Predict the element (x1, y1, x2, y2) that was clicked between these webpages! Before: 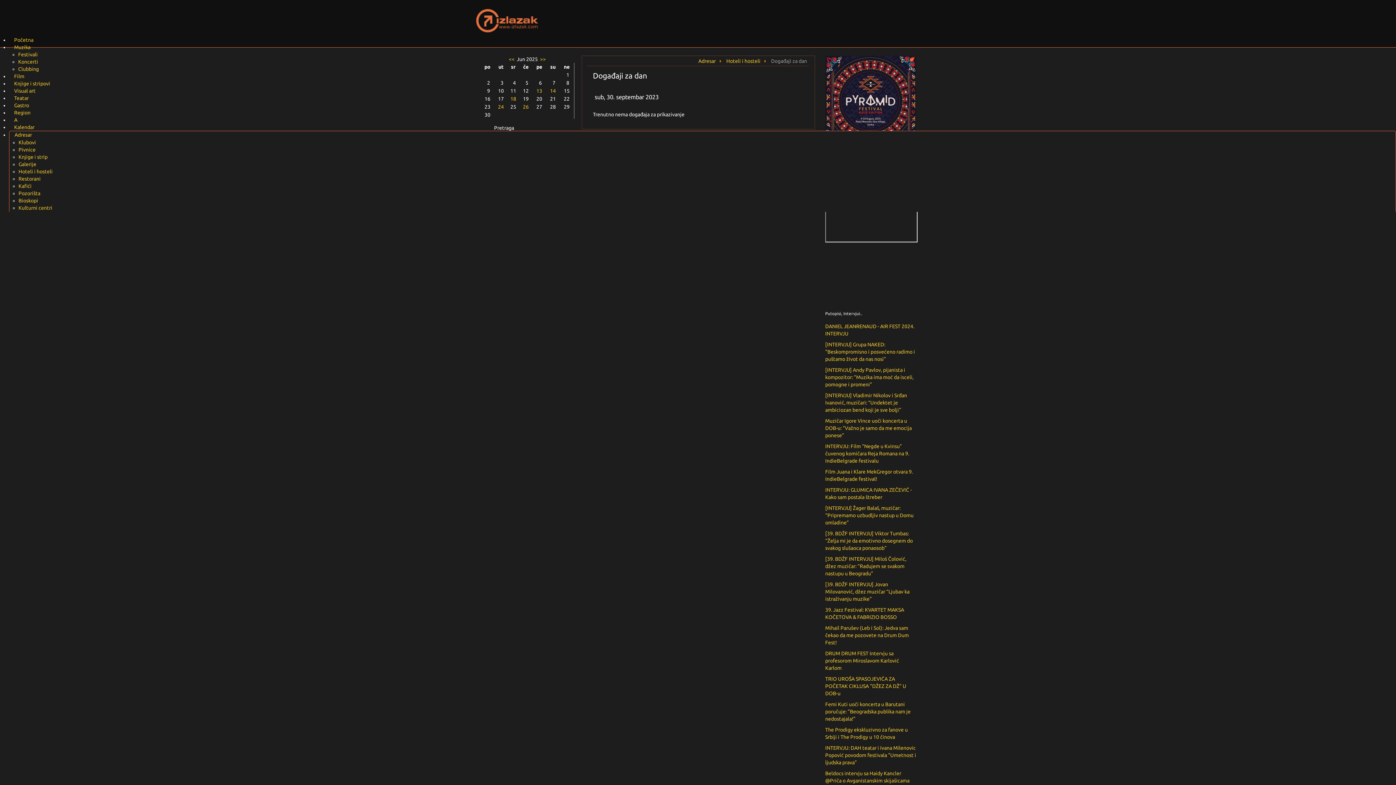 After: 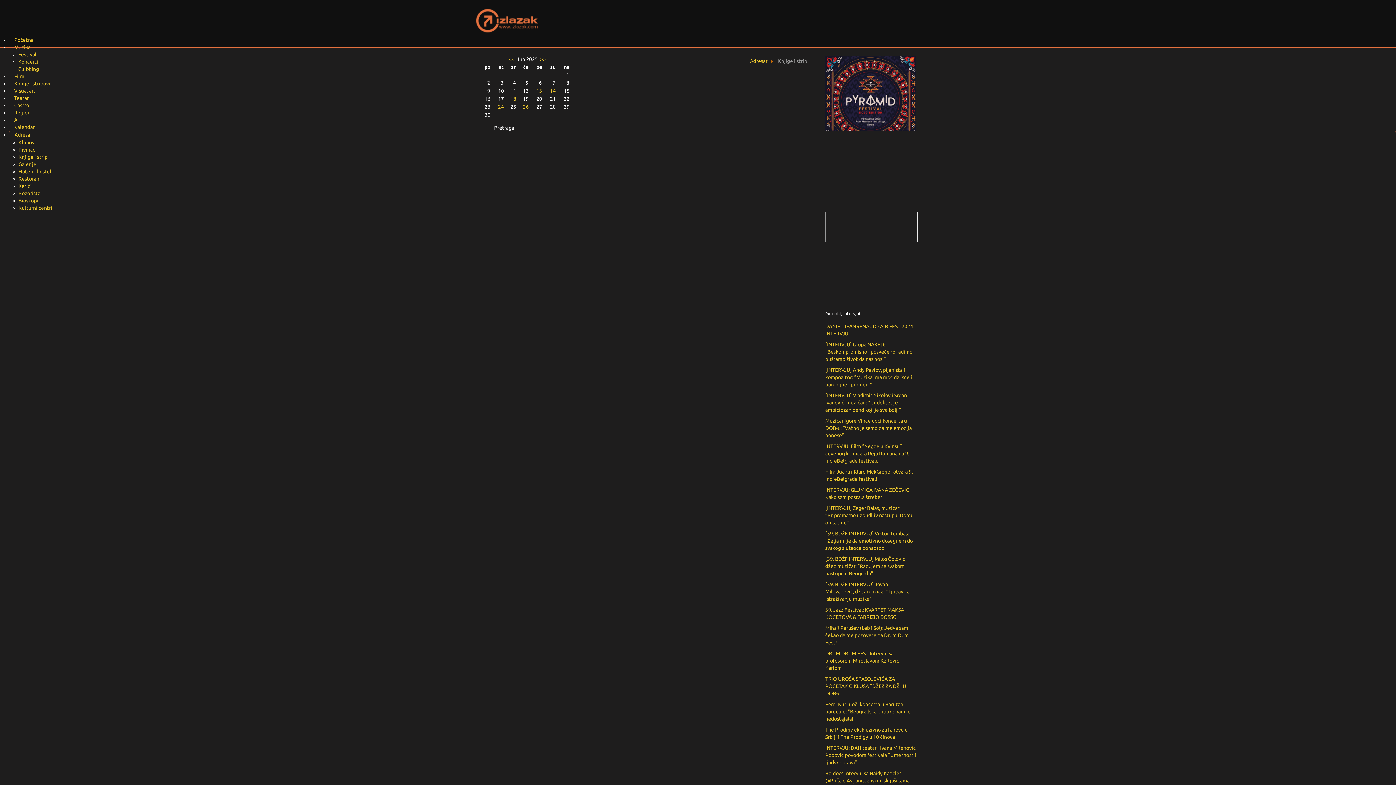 Action: label: Knjige i strip bbox: (18, 153, 1396, 160)